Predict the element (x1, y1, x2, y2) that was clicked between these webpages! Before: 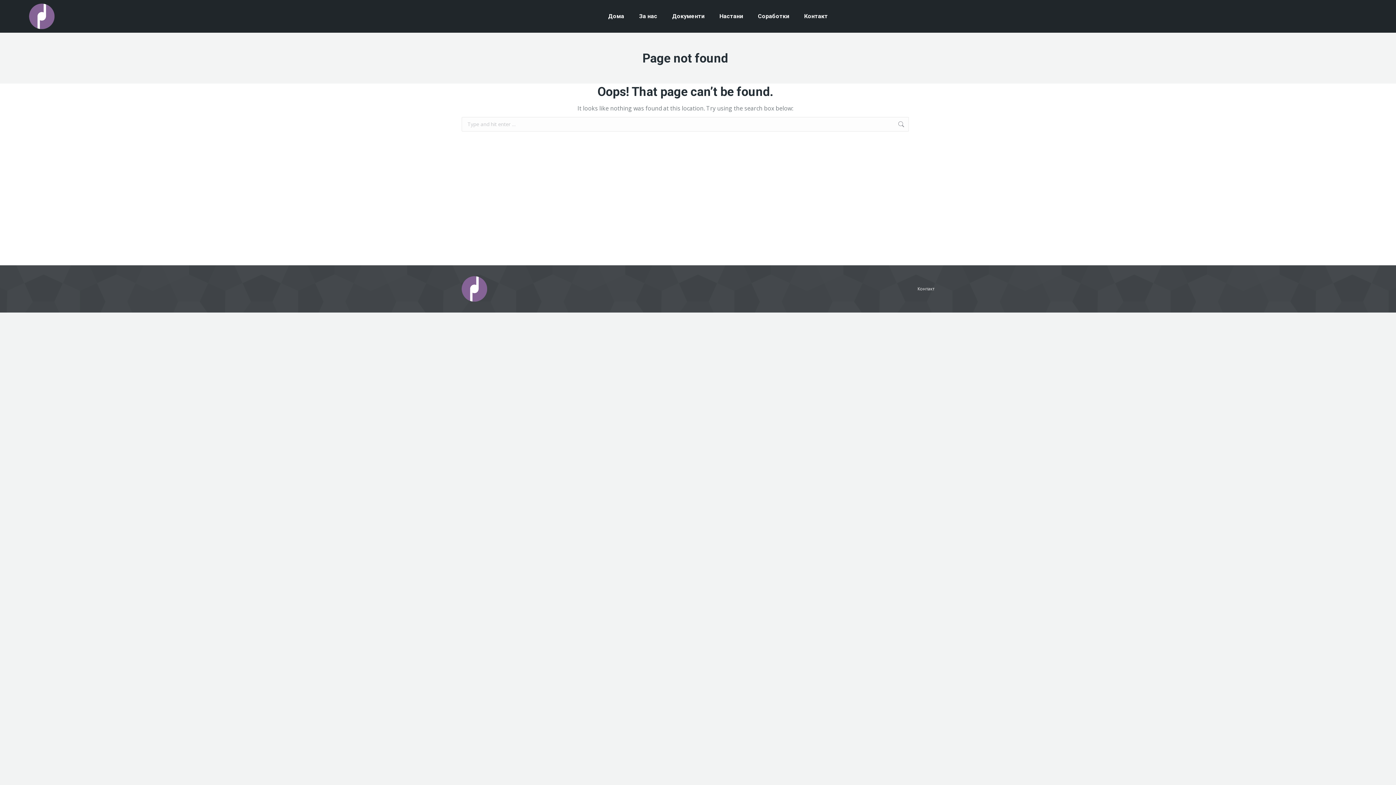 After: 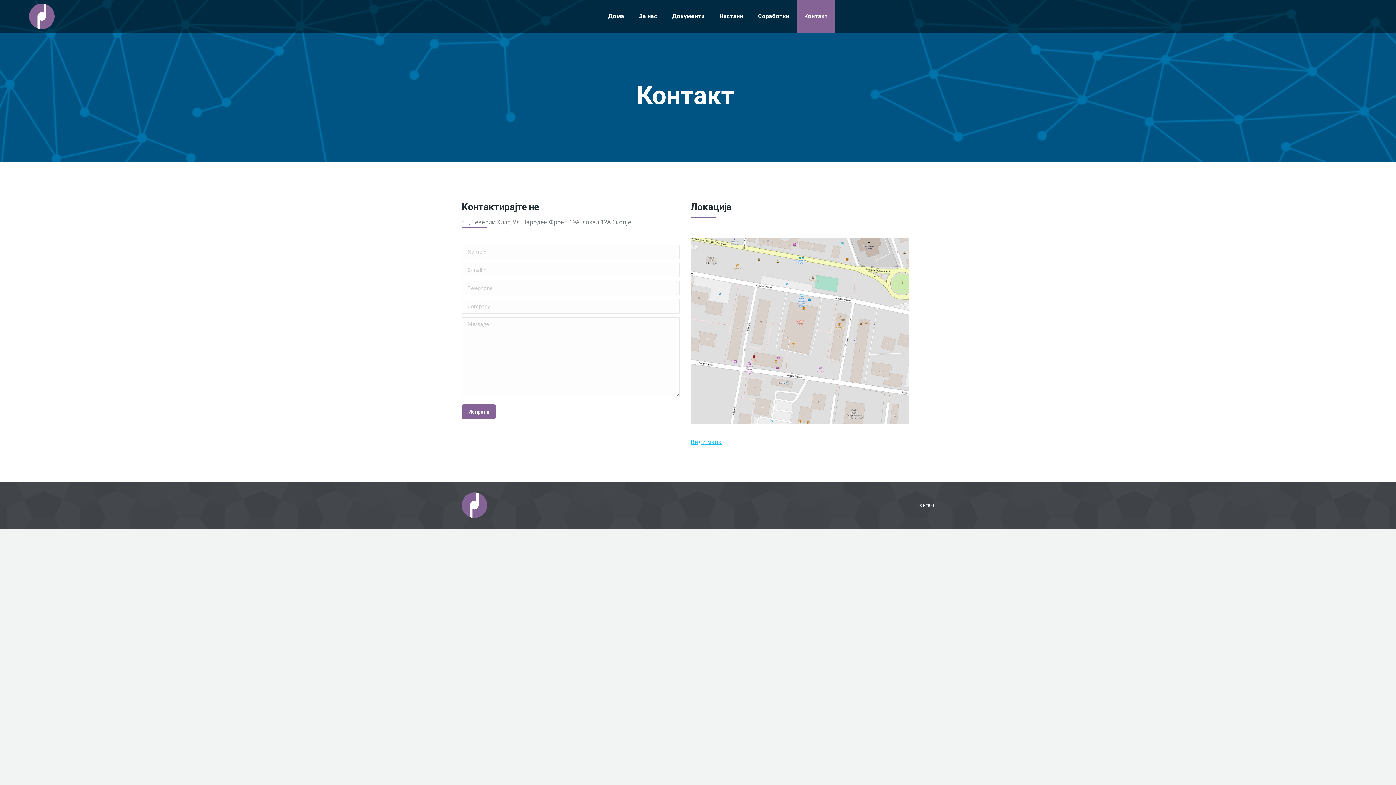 Action: bbox: (917, 285, 934, 293) label: Контакт